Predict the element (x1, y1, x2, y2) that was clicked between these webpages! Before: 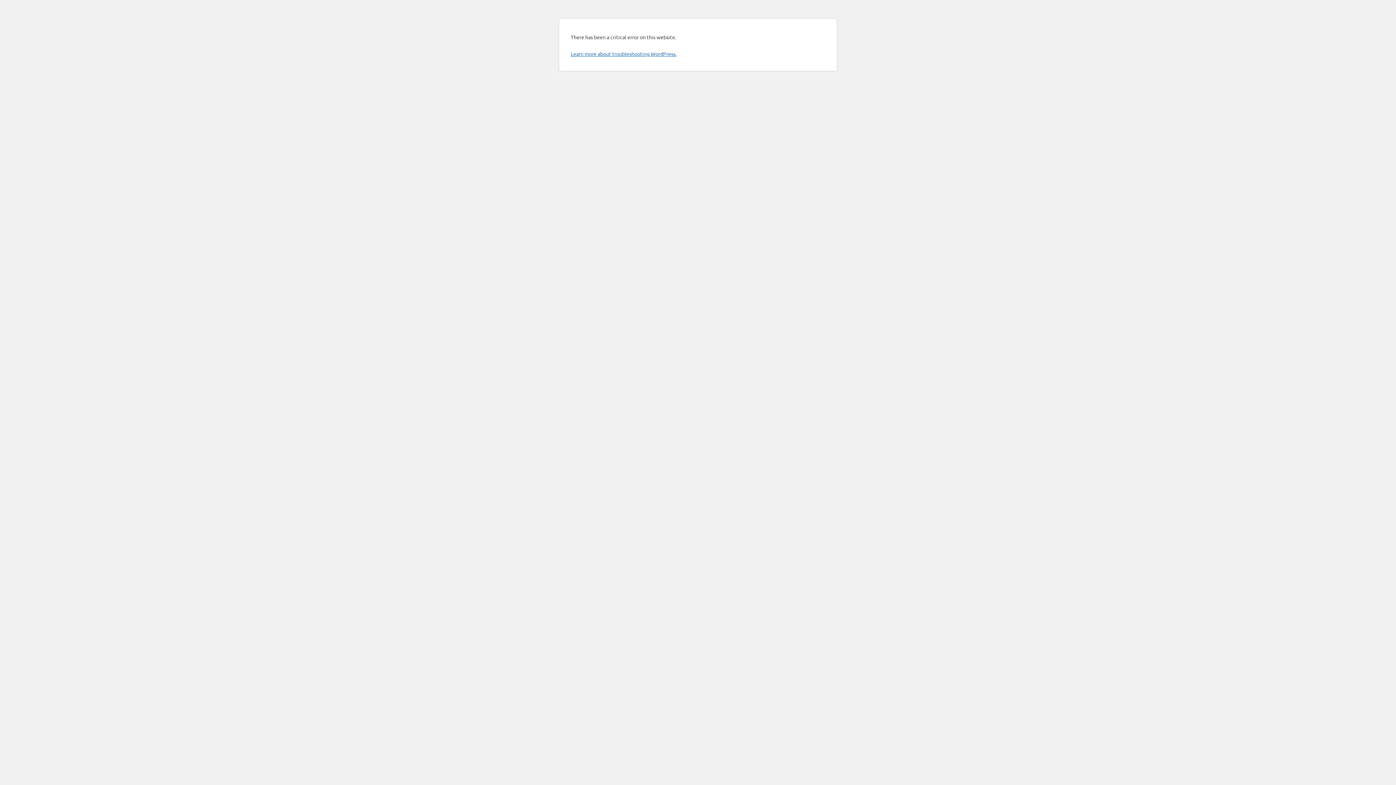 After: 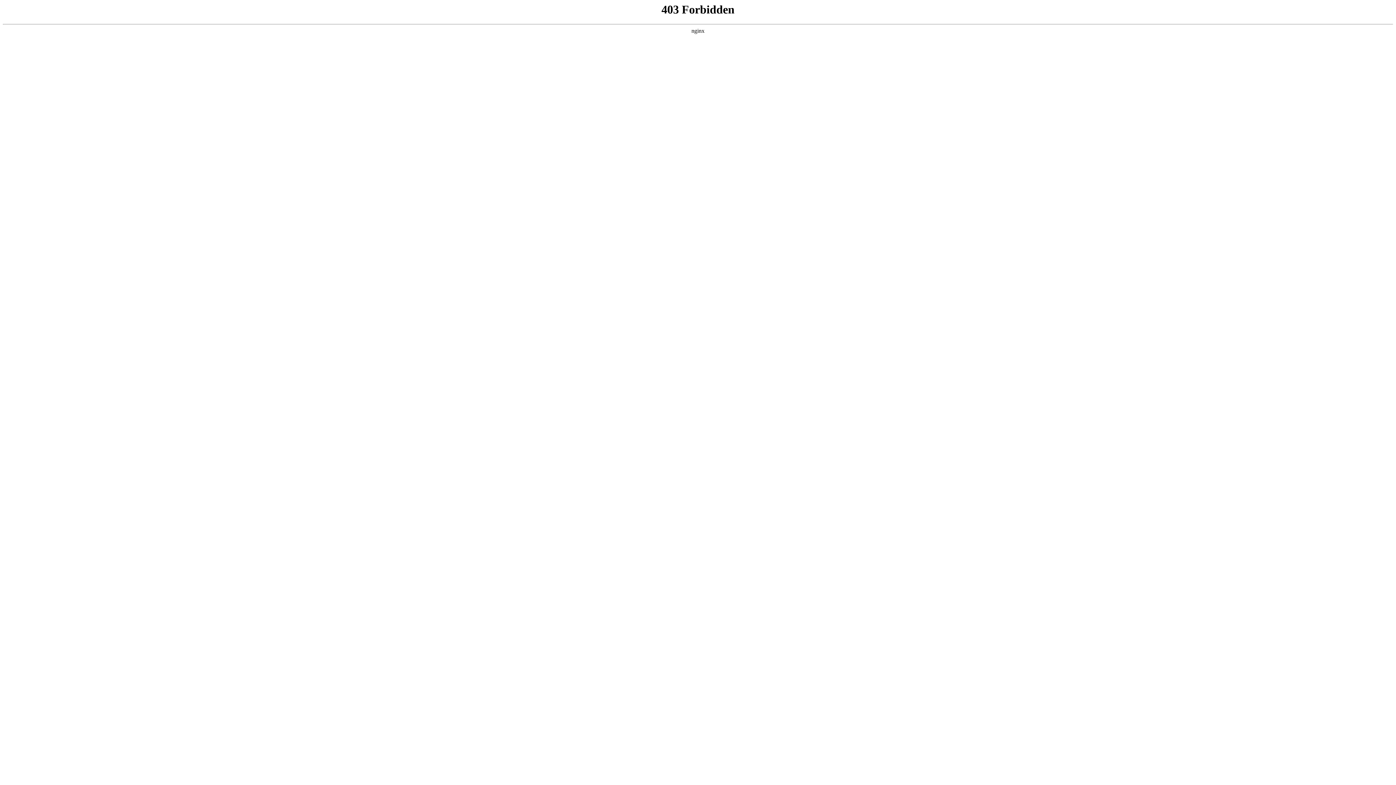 Action: label: Learn more about troubleshooting WordPress. bbox: (570, 50, 676, 57)